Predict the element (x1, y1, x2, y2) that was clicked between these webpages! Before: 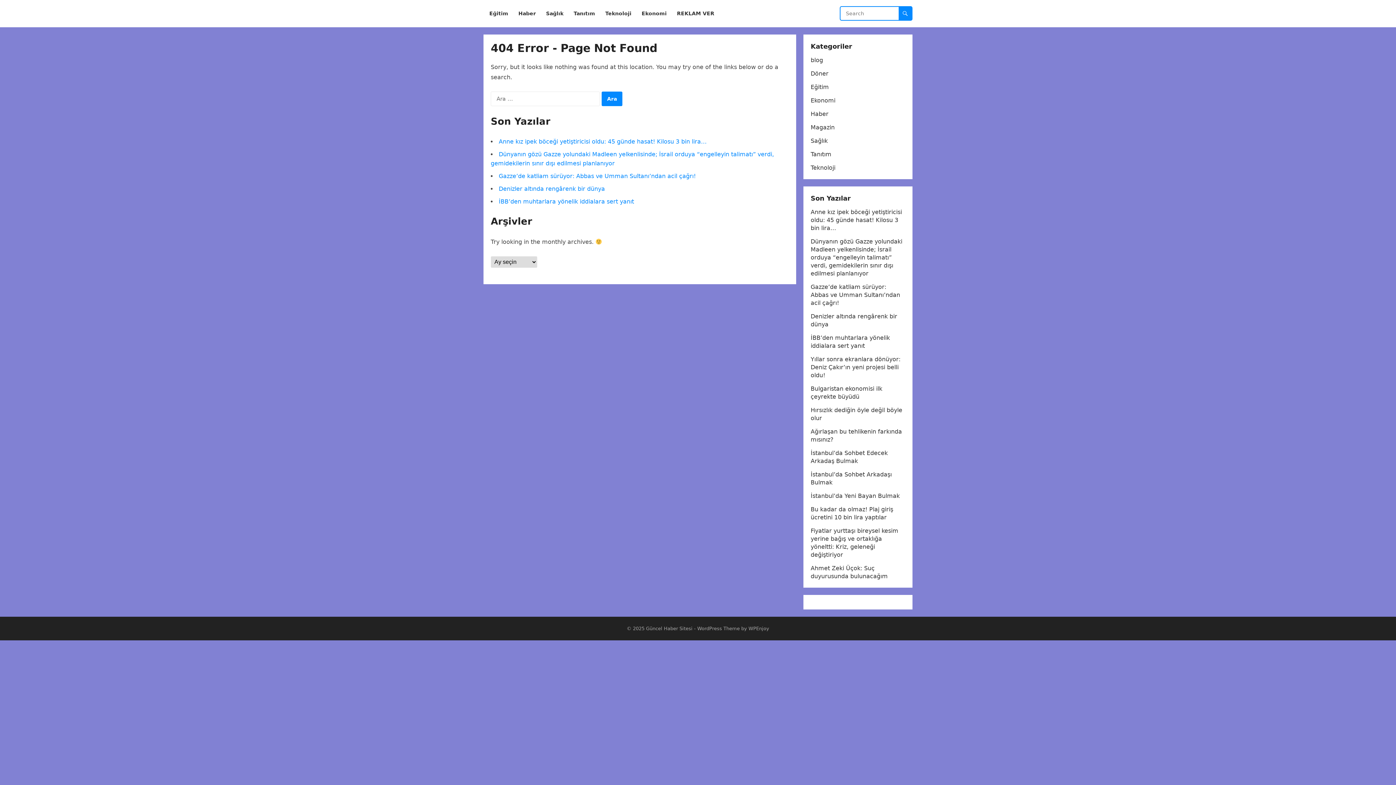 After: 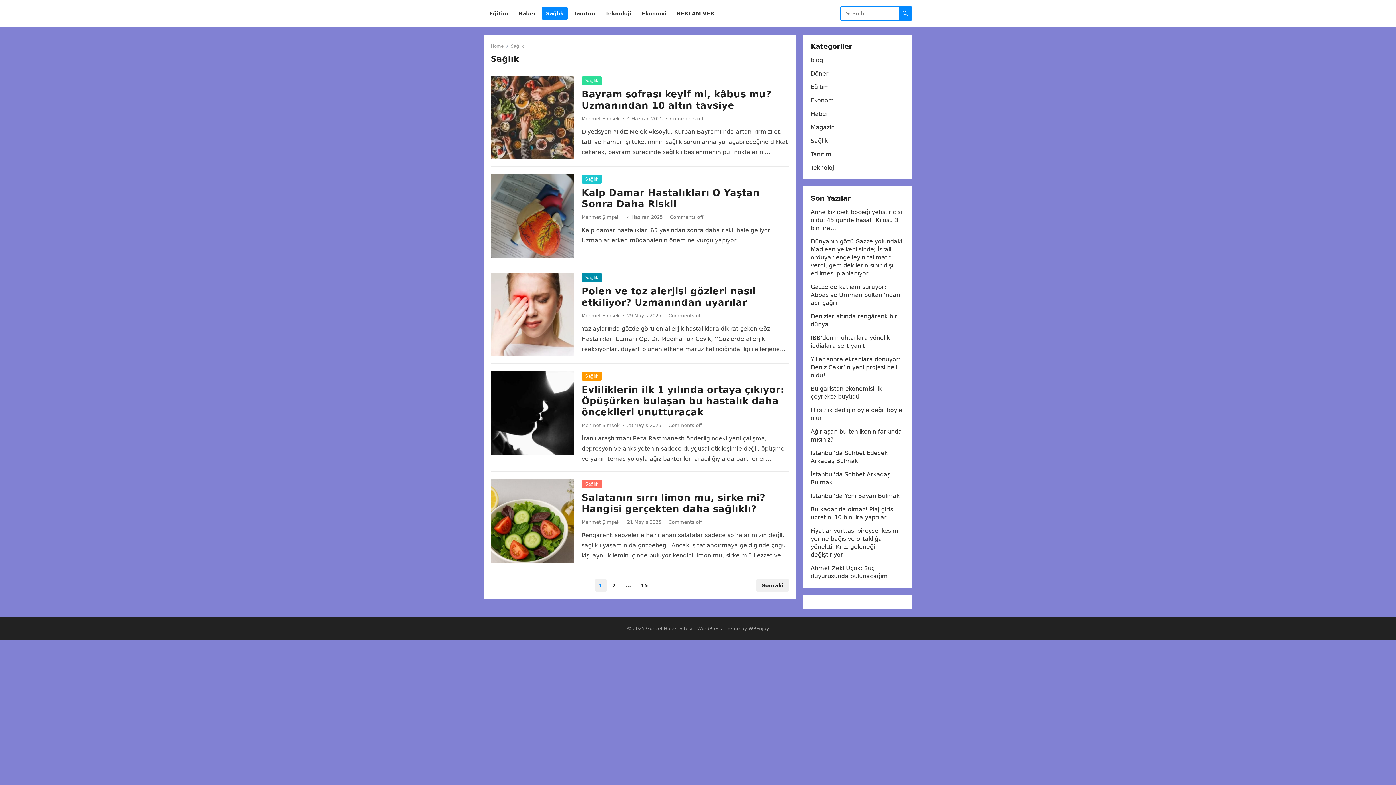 Action: bbox: (810, 137, 828, 144) label: Sağlık